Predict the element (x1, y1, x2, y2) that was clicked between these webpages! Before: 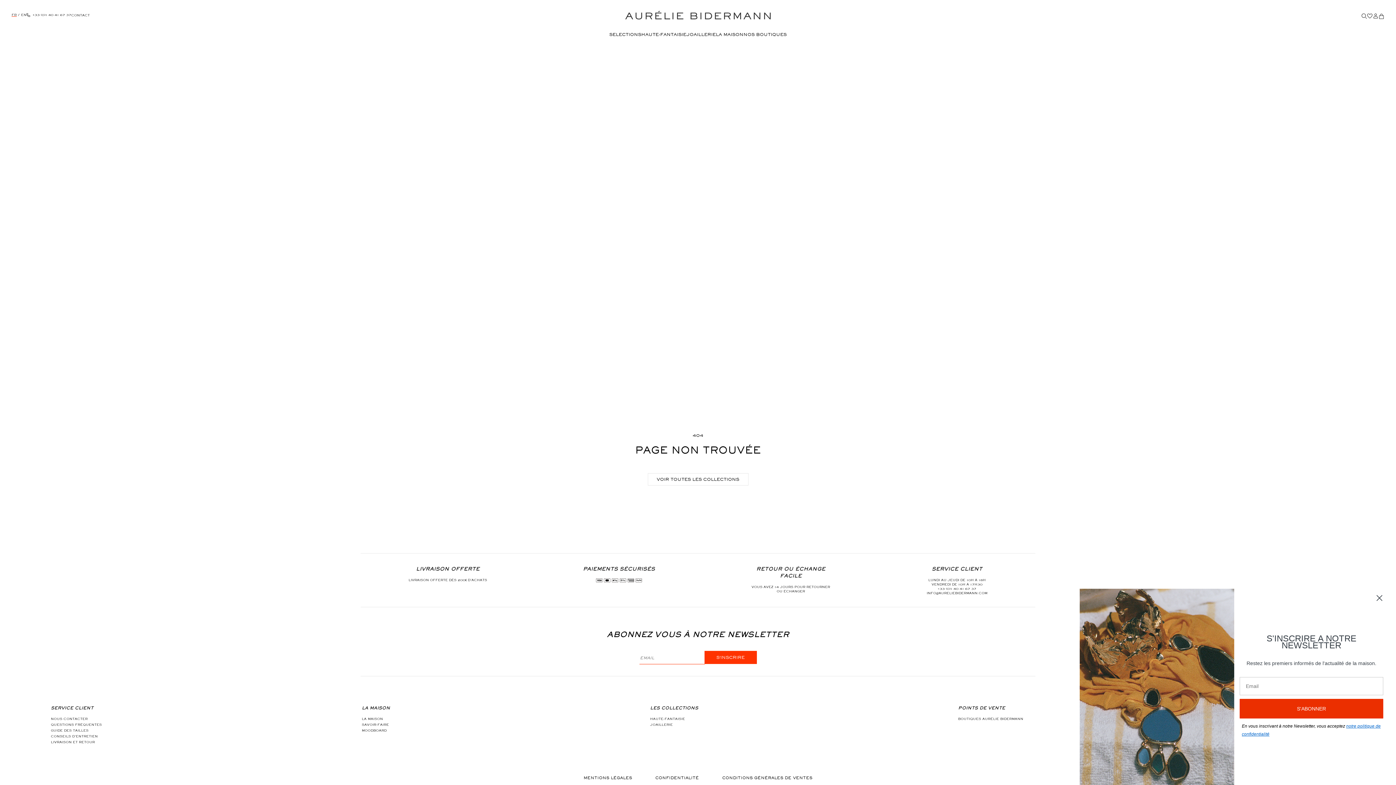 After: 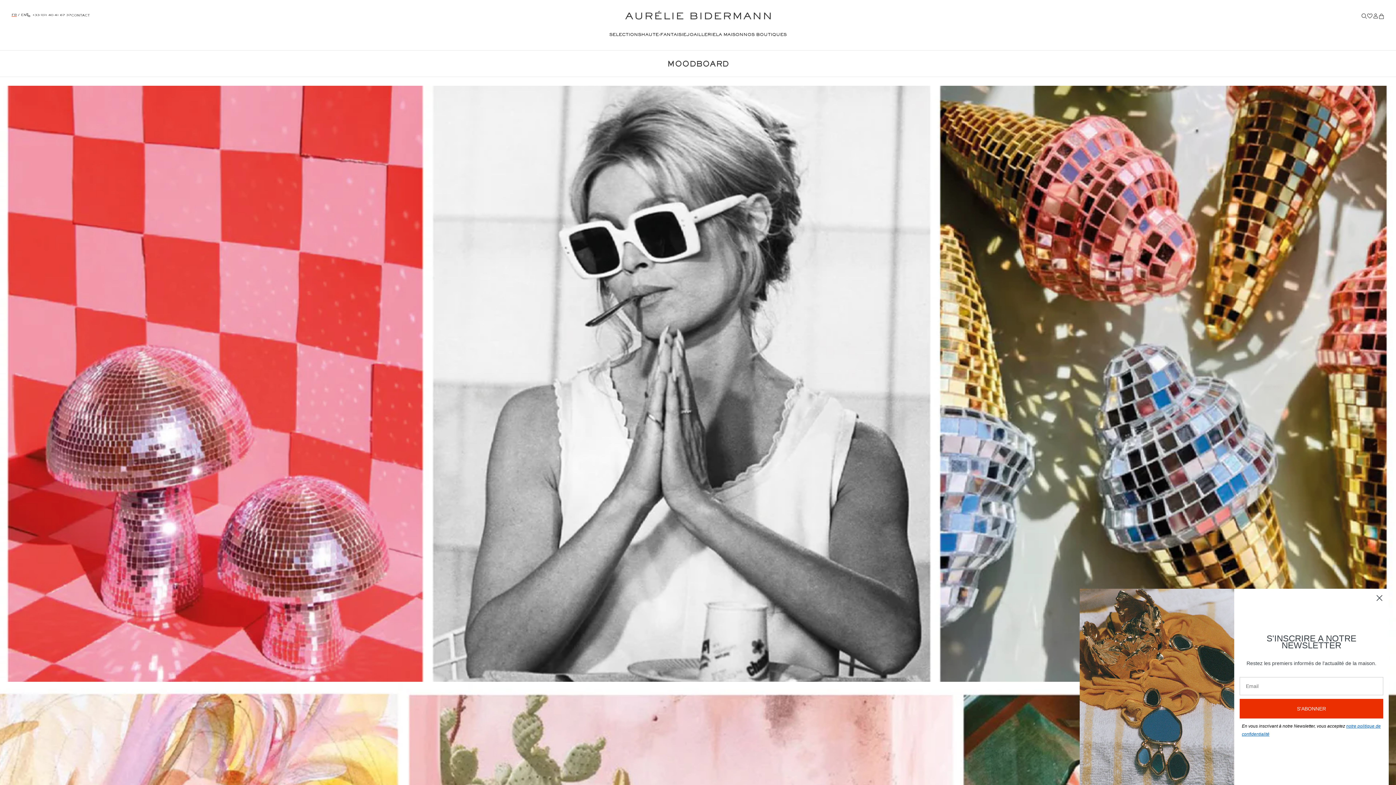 Action: label: MOODBOARD bbox: (361, 728, 390, 733)